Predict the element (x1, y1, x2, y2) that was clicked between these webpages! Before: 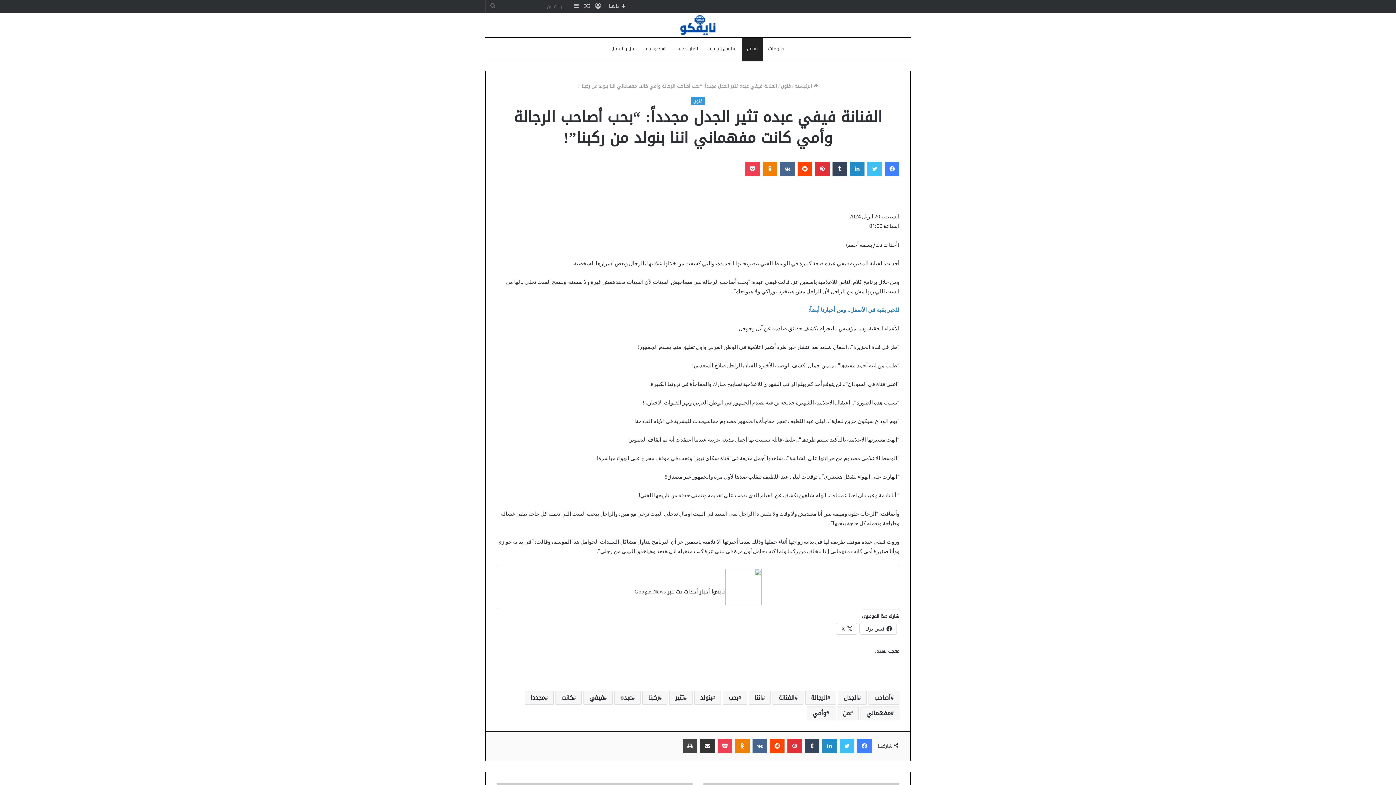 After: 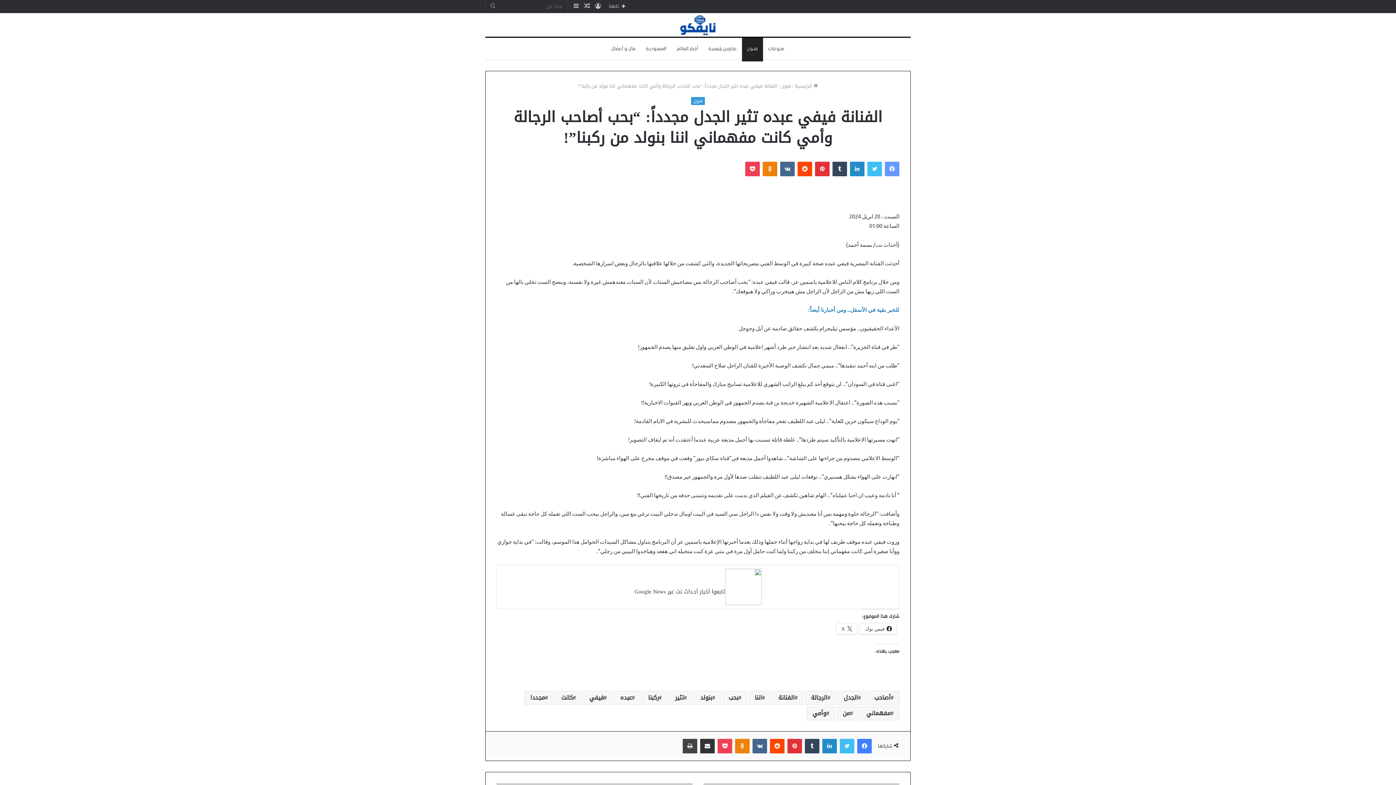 Action: label: فيسبوك bbox: (885, 161, 899, 176)